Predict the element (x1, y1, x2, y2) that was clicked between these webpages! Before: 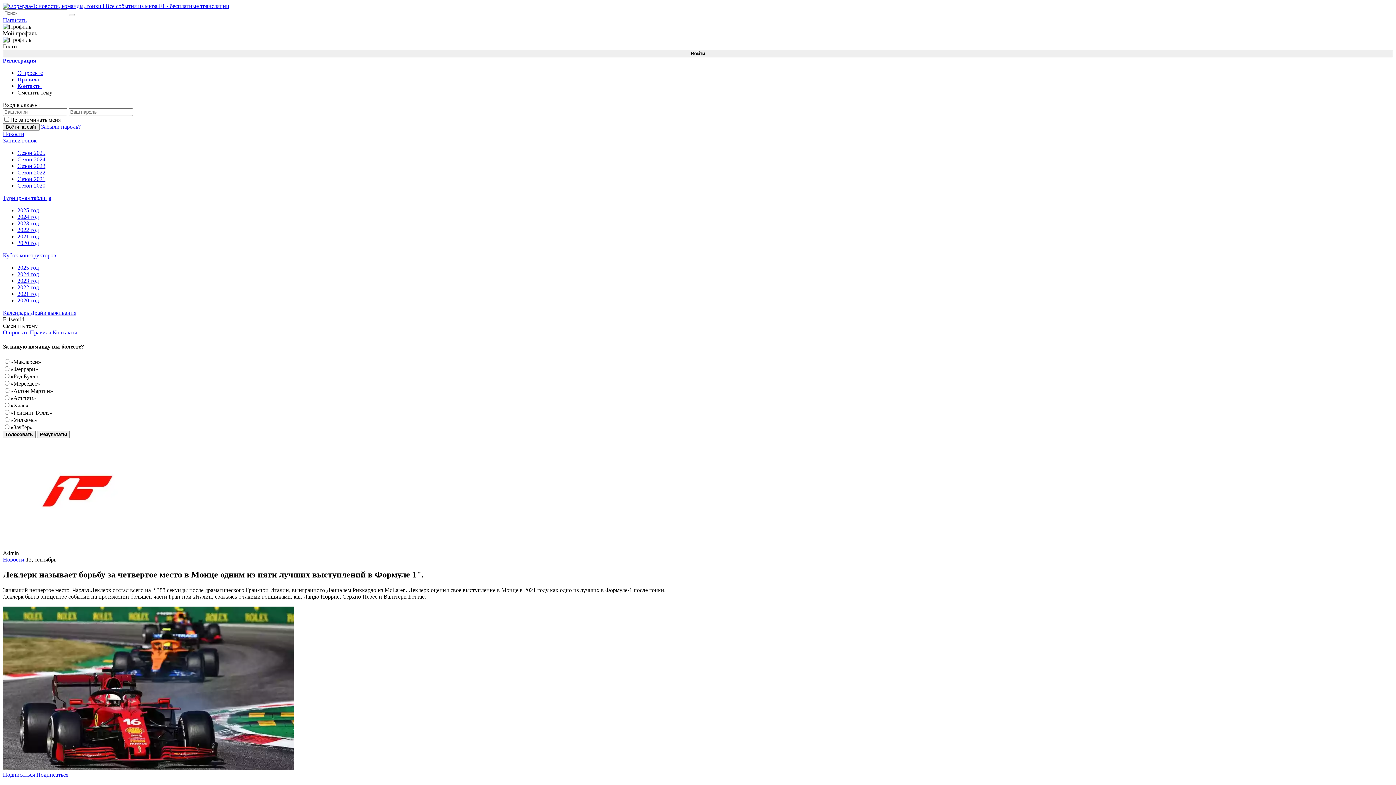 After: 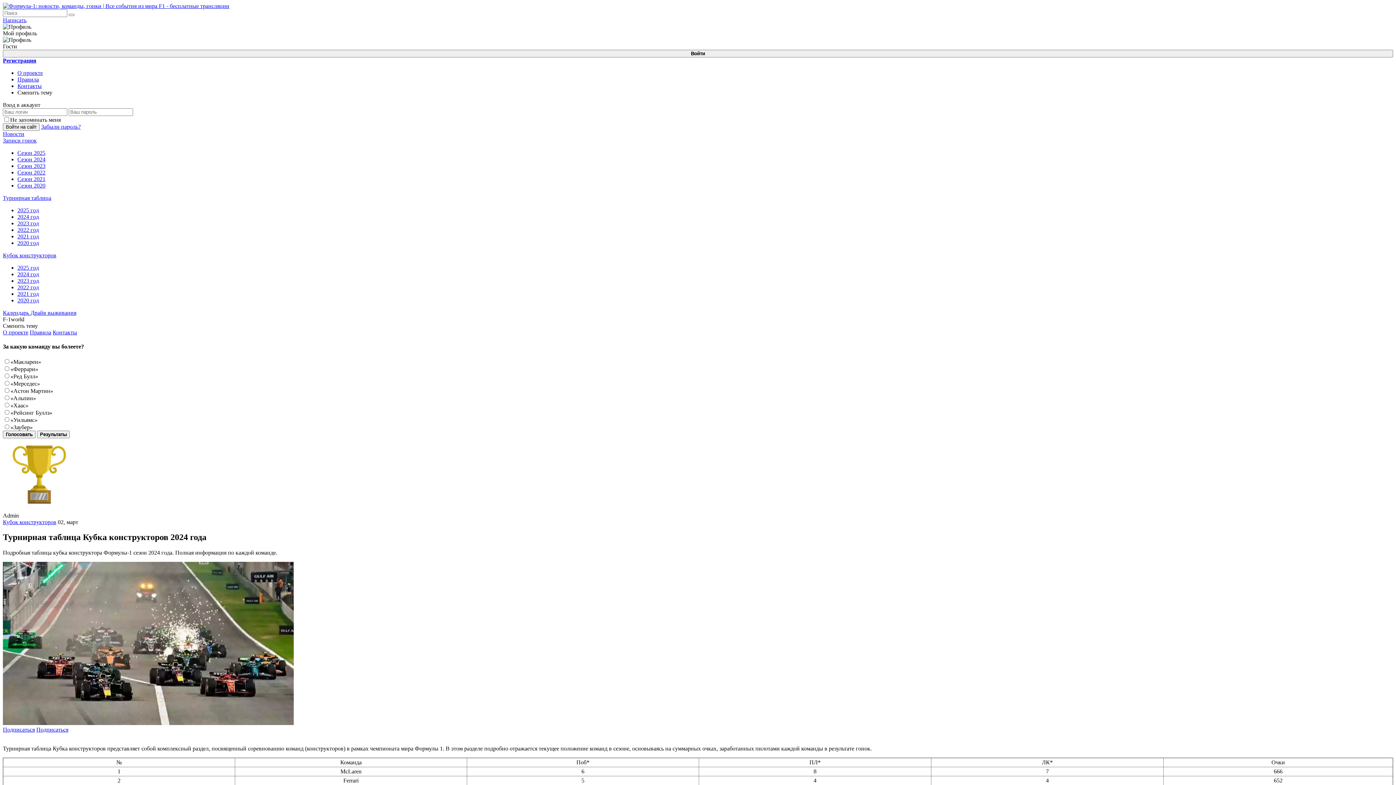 Action: label: 2024 год bbox: (17, 271, 38, 277)